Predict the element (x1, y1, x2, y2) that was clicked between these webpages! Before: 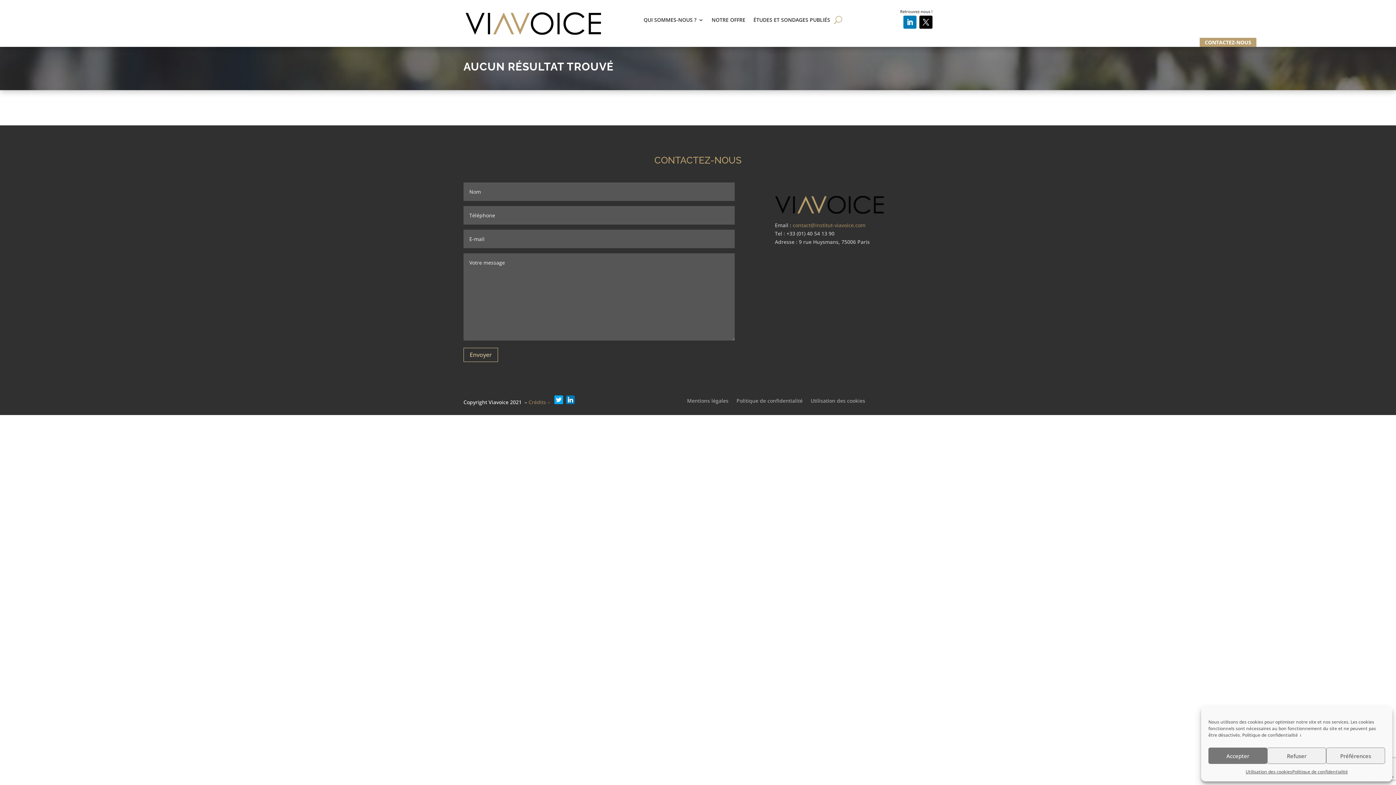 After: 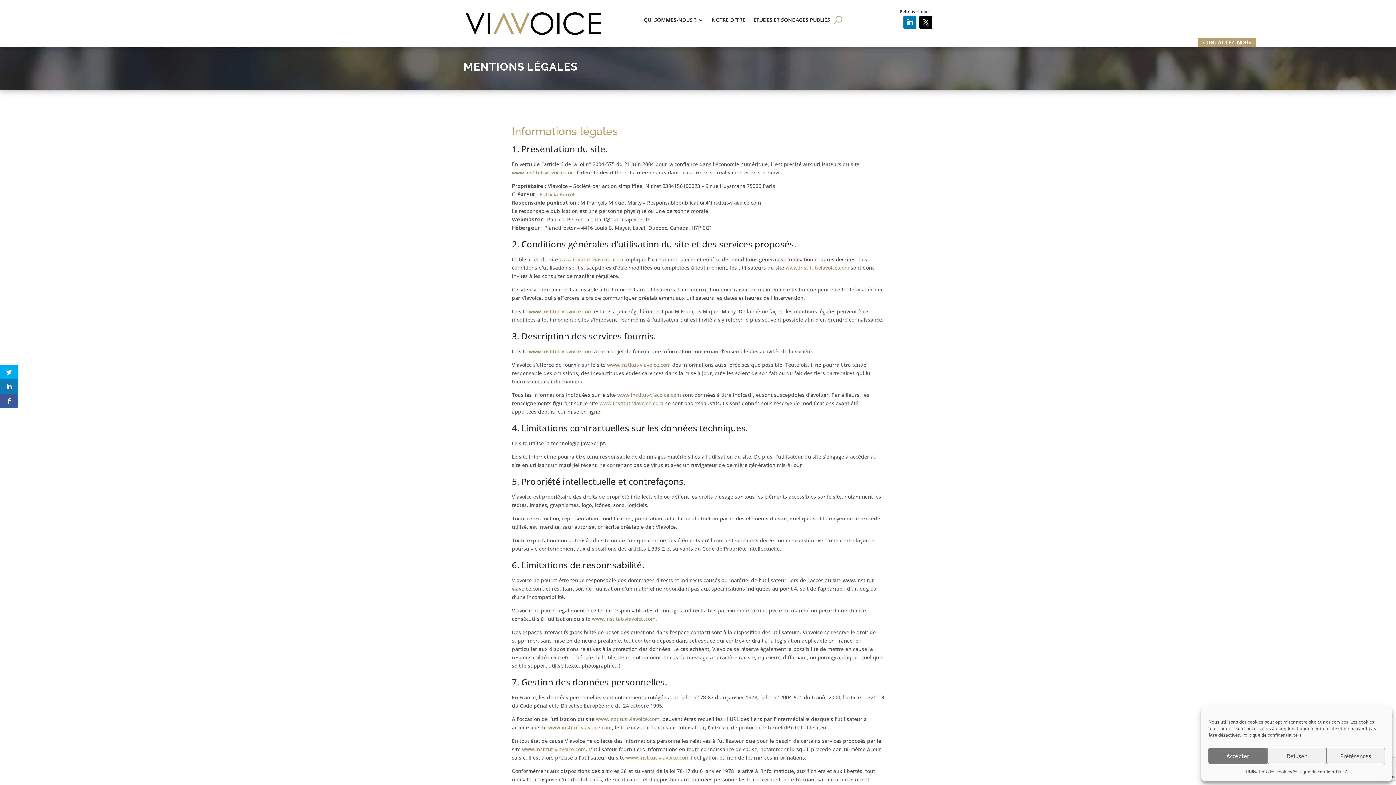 Action: label: Mentions légales bbox: (687, 398, 728, 406)